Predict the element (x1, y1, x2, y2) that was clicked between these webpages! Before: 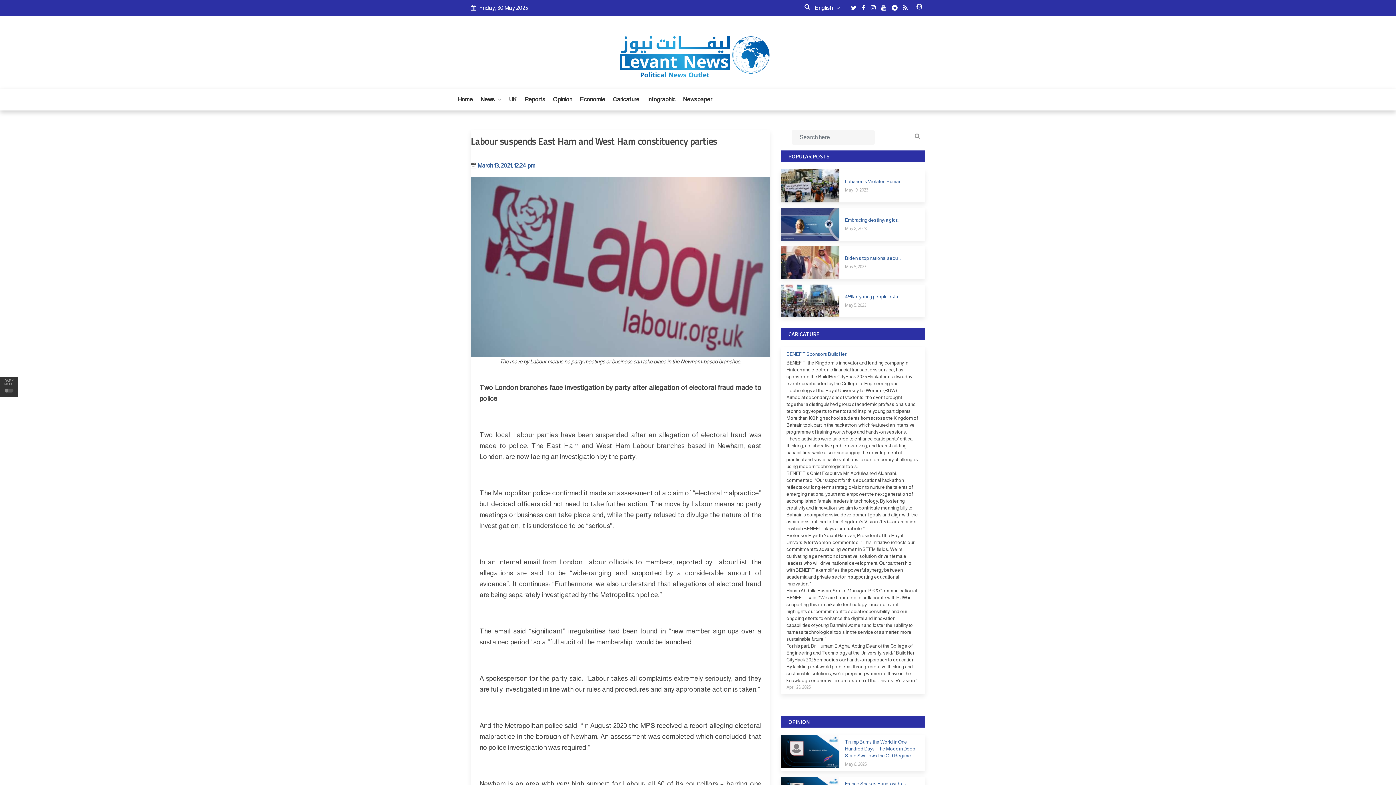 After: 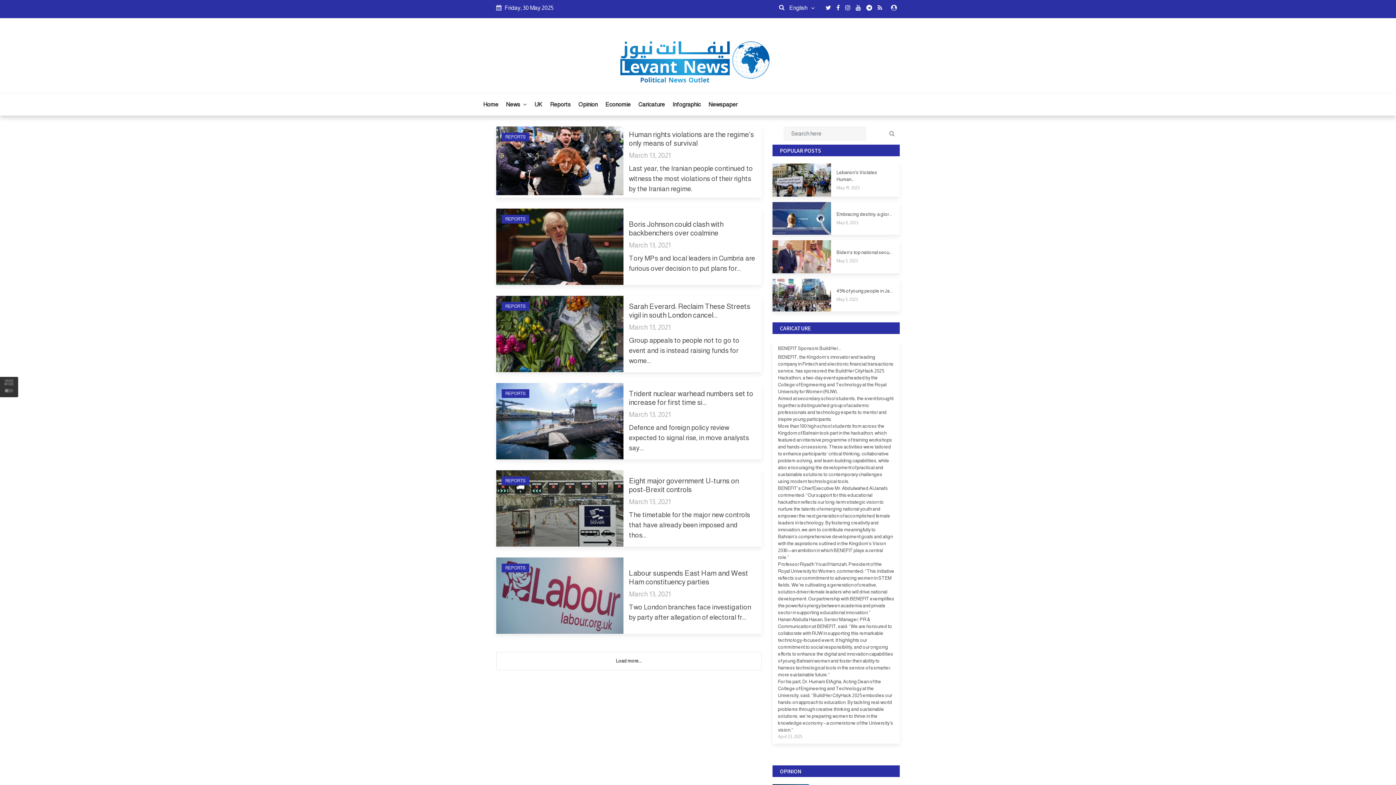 Action: bbox: (477, 162, 535, 168) label: March 13, 2021, 12:24 pm